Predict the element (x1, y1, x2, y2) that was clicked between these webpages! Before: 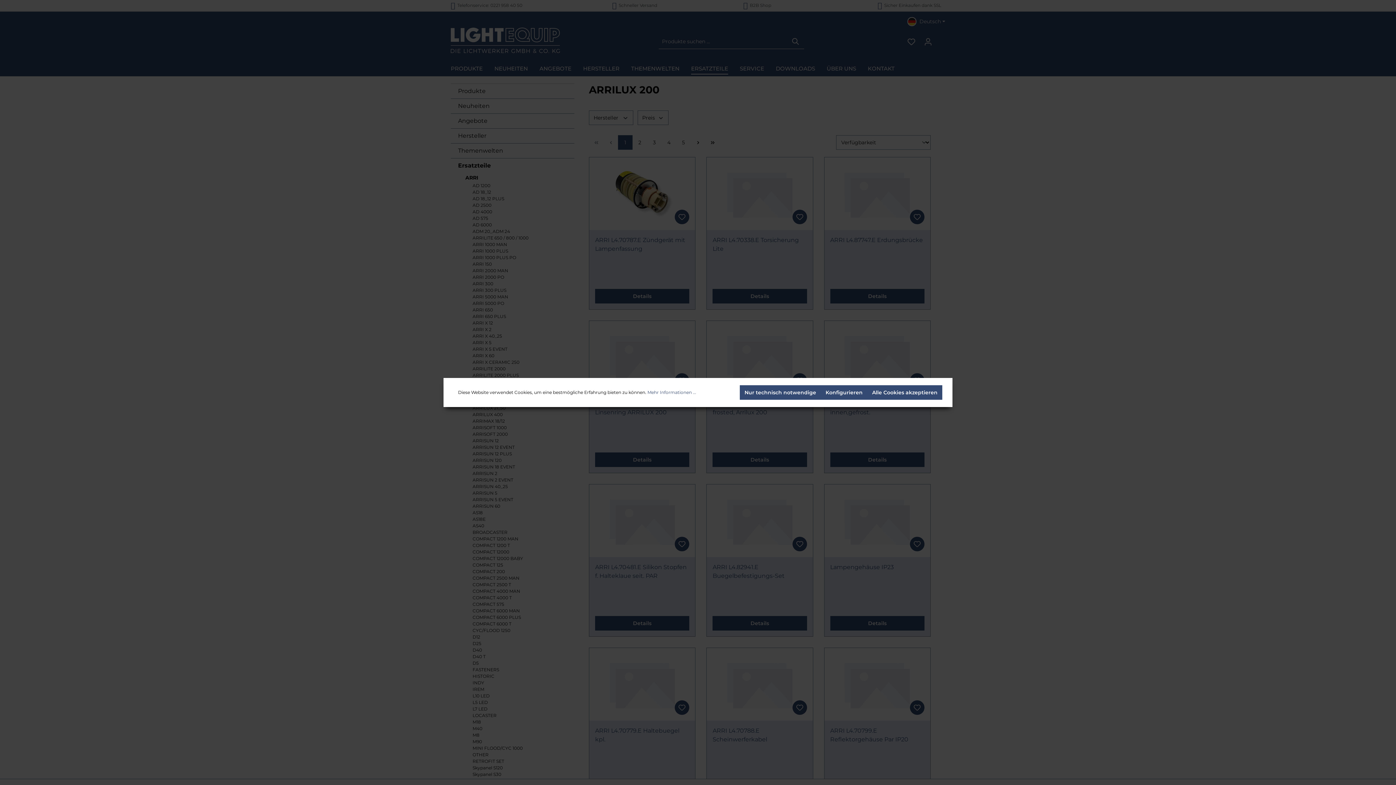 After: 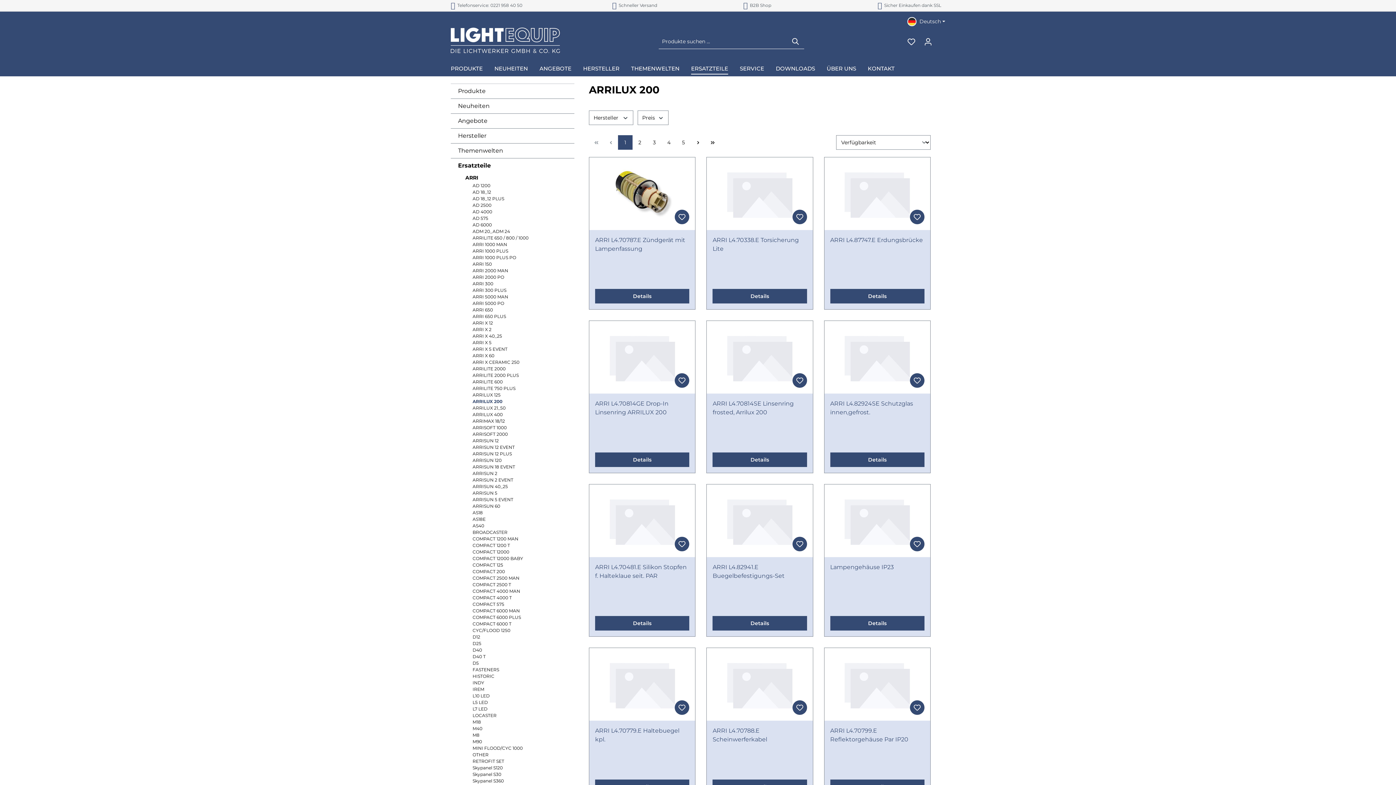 Action: bbox: (740, 385, 821, 400) label: Nur technisch notwendige